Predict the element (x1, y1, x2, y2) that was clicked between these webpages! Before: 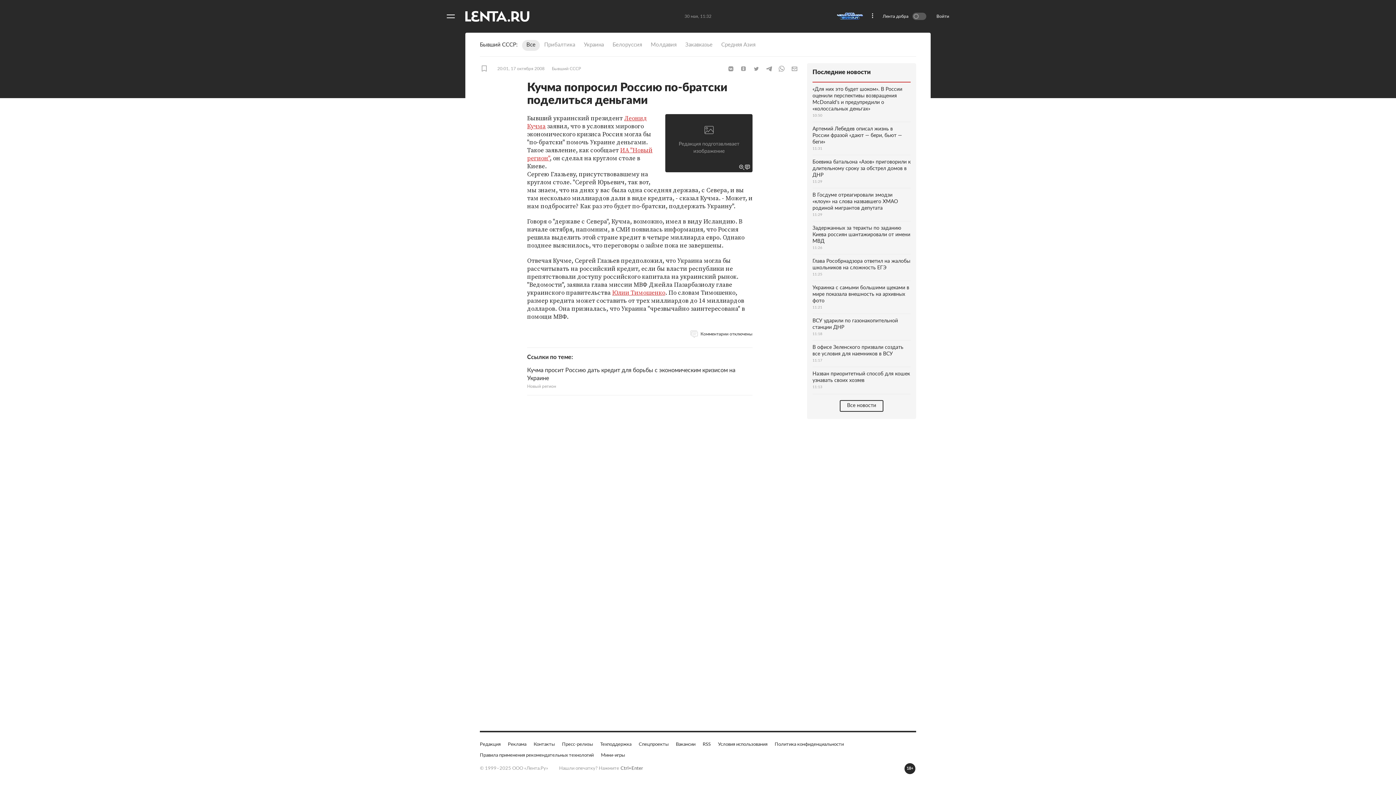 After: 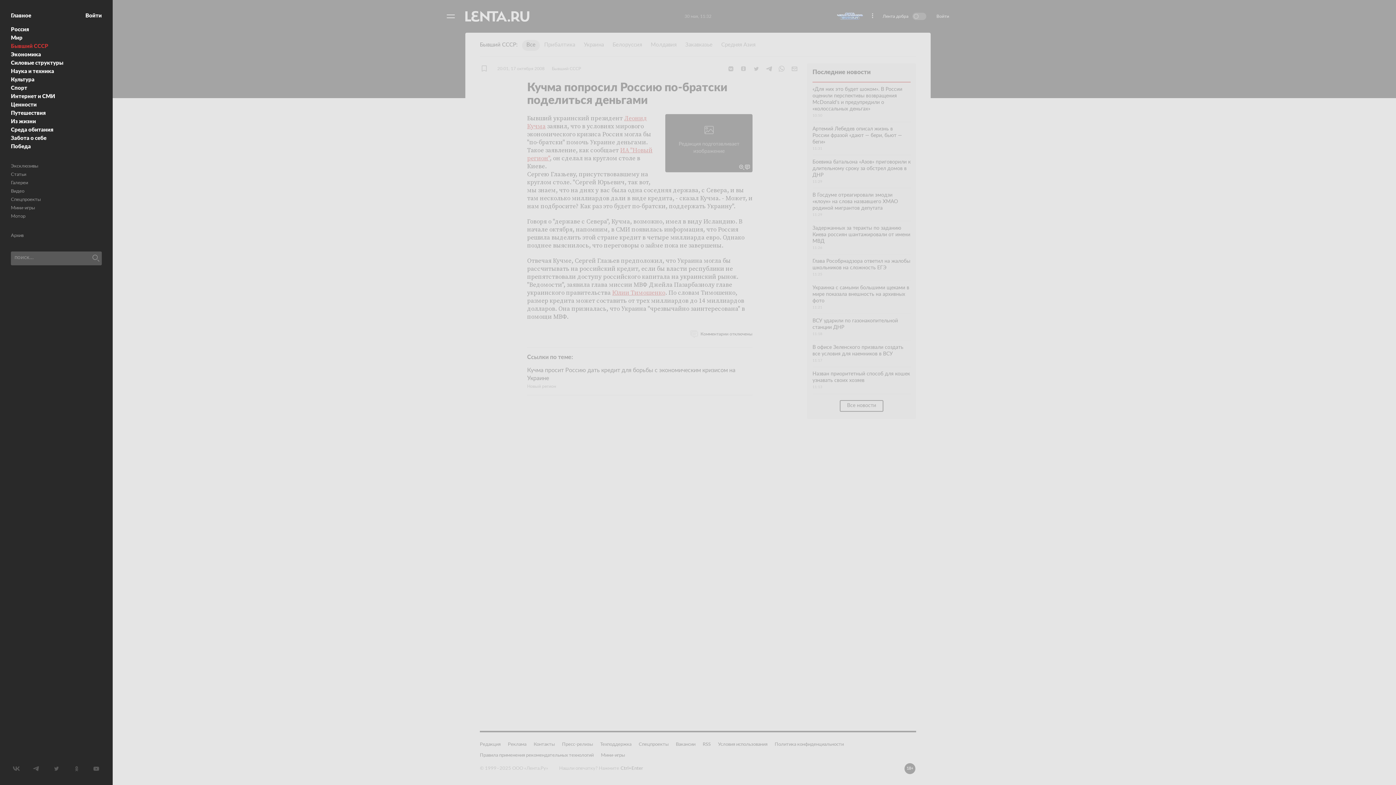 Action: bbox: (443, 9, 458, 23) label: Открыть меню